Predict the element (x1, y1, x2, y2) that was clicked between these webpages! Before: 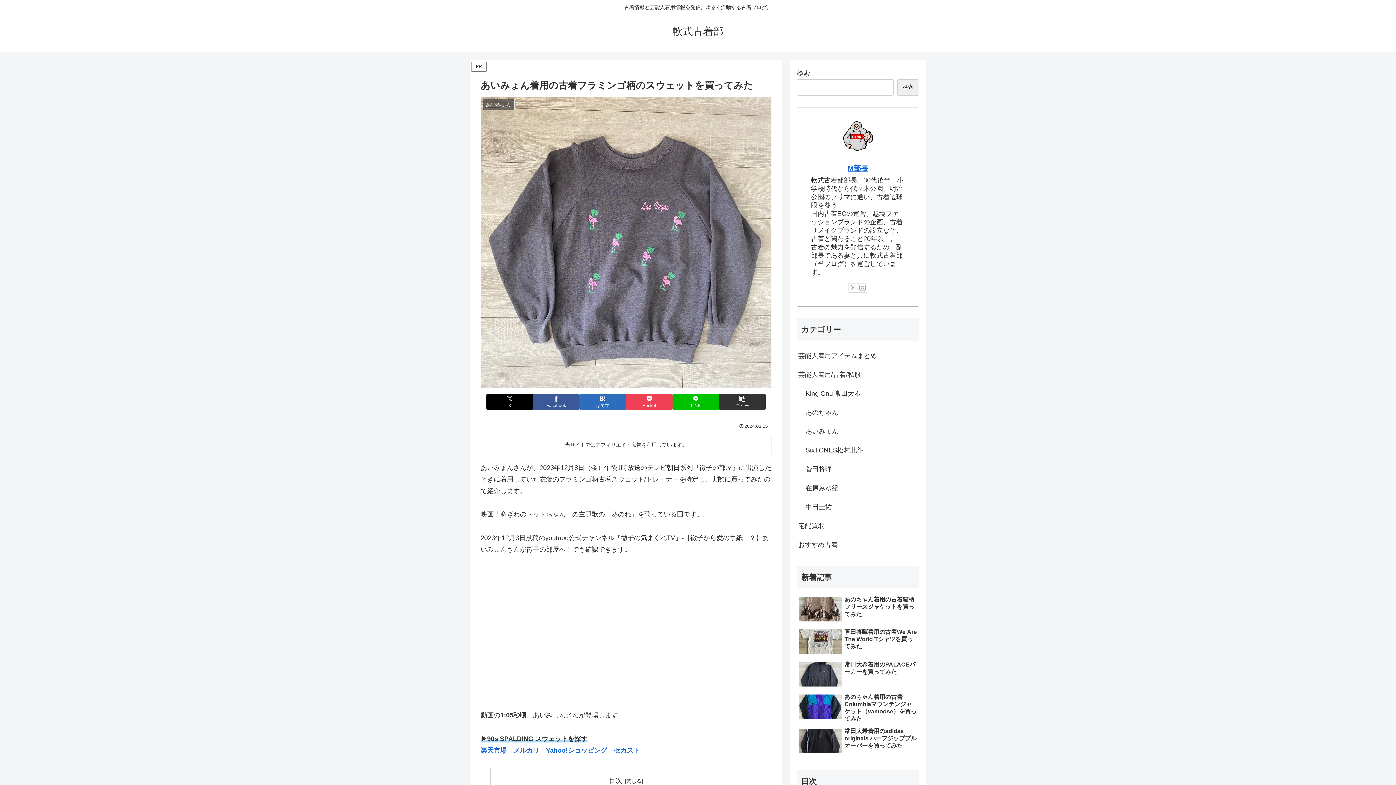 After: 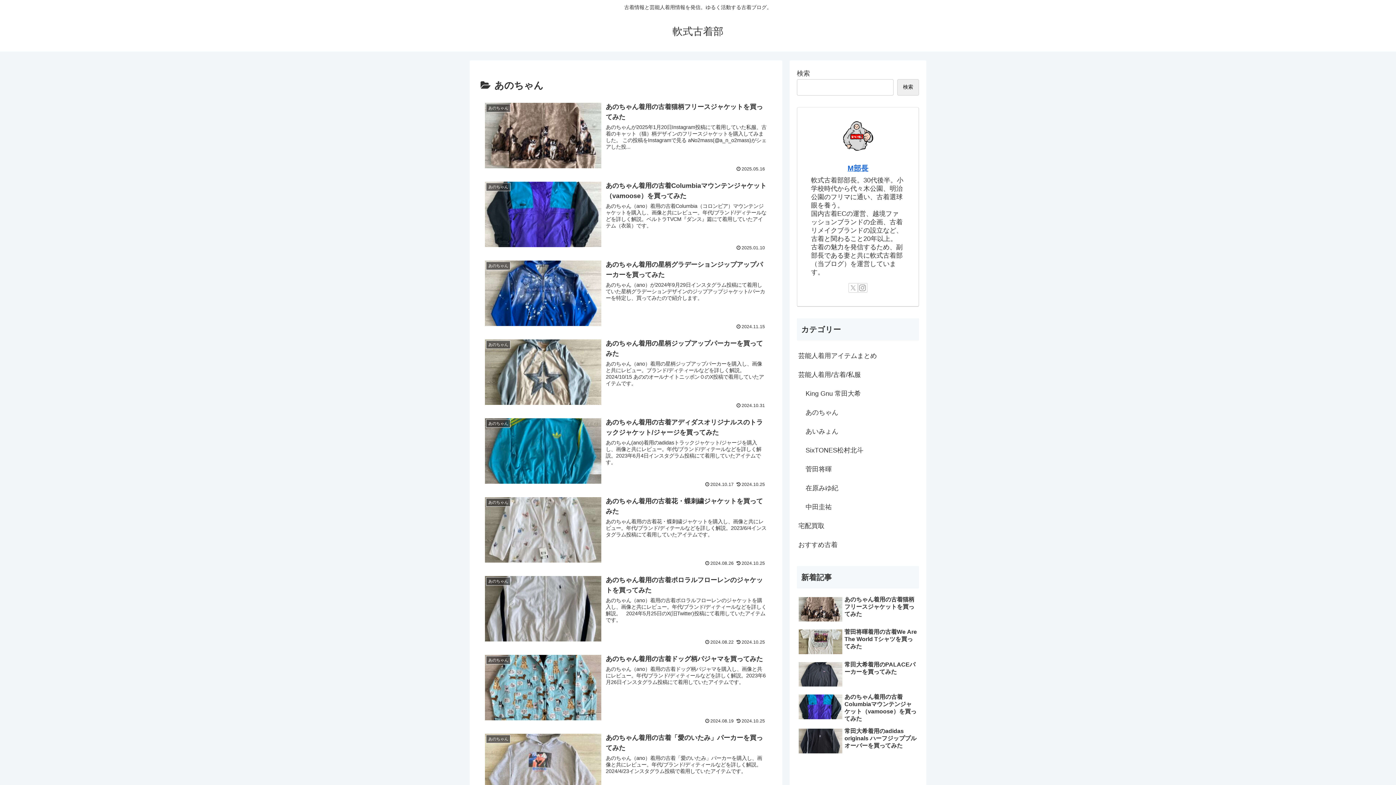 Action: bbox: (804, 403, 919, 422) label: あのちゃん